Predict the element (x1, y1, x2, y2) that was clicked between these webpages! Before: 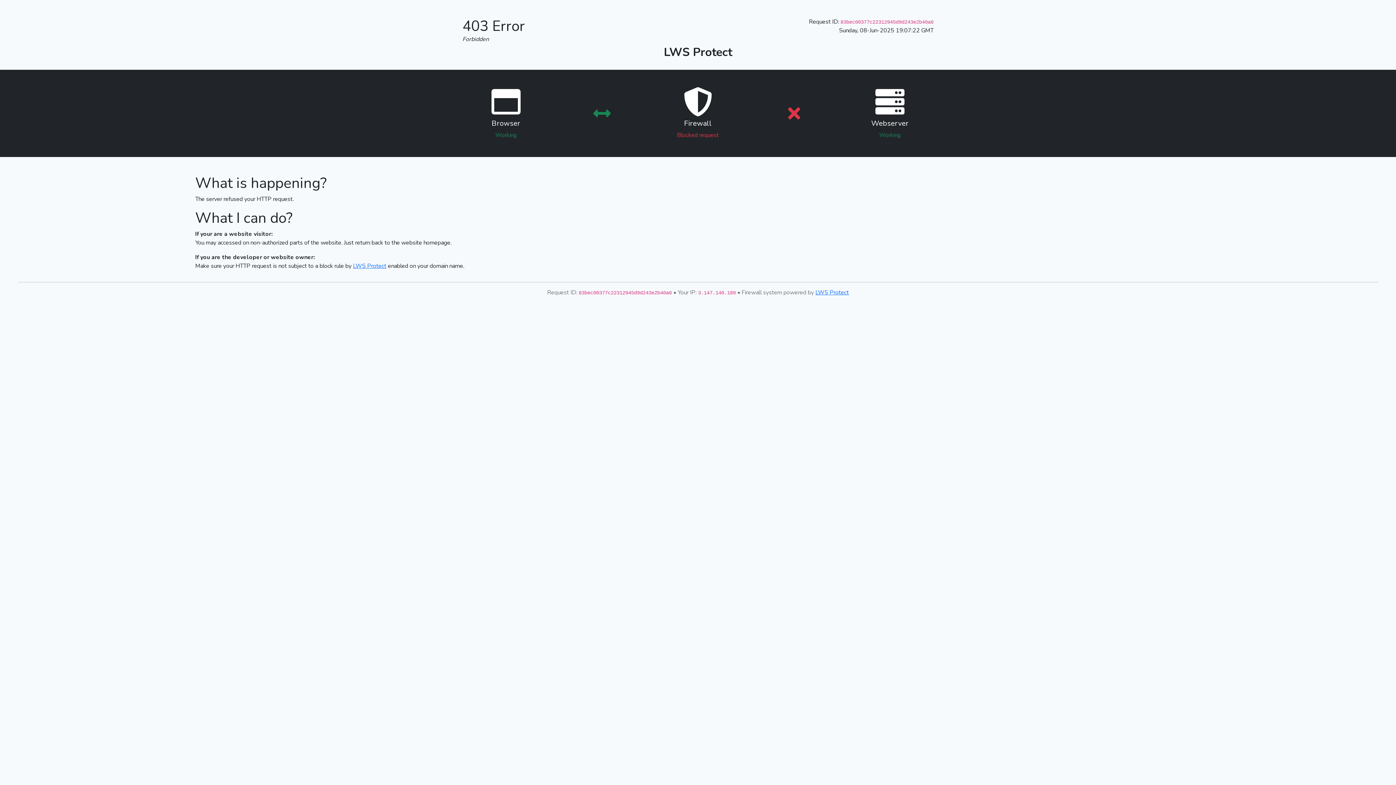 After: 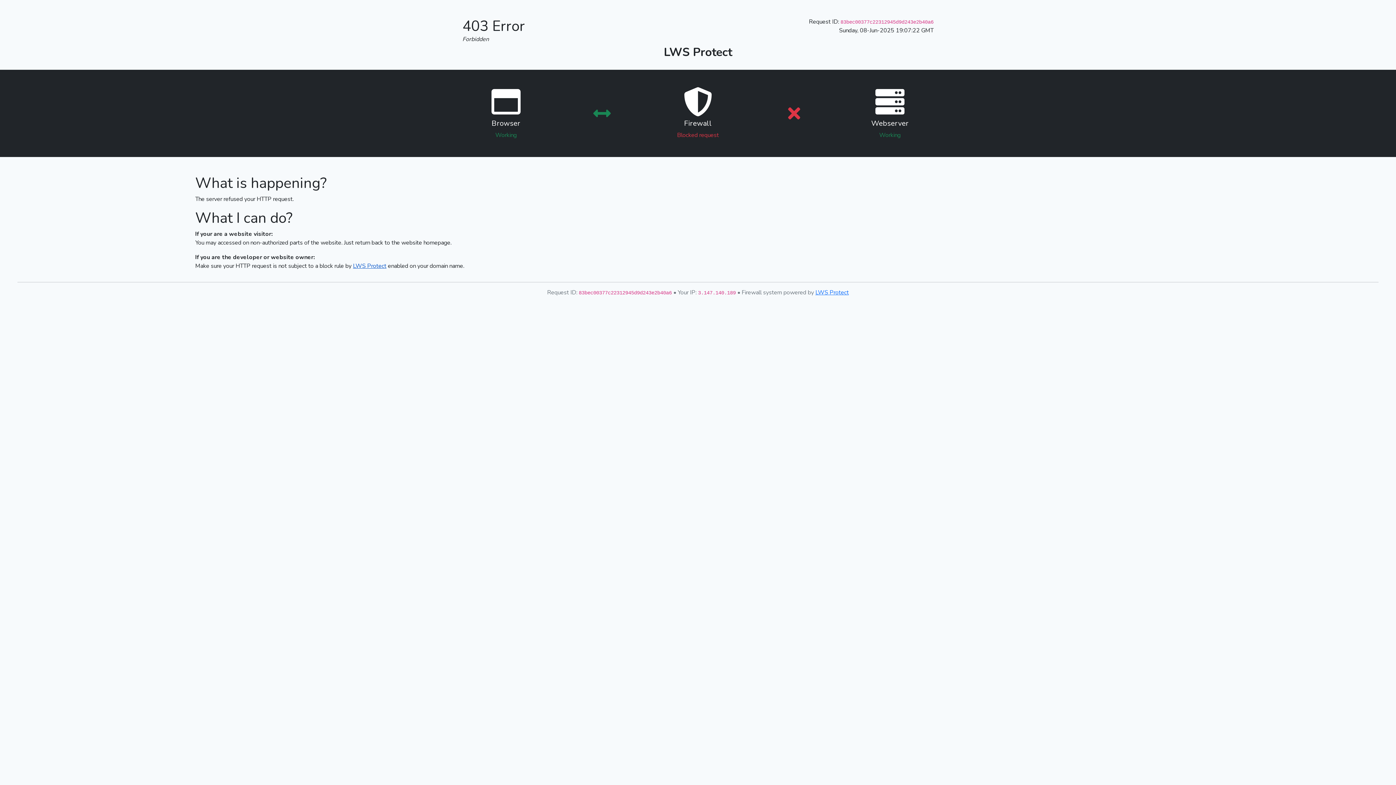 Action: label: LWS Protect bbox: (353, 262, 386, 270)